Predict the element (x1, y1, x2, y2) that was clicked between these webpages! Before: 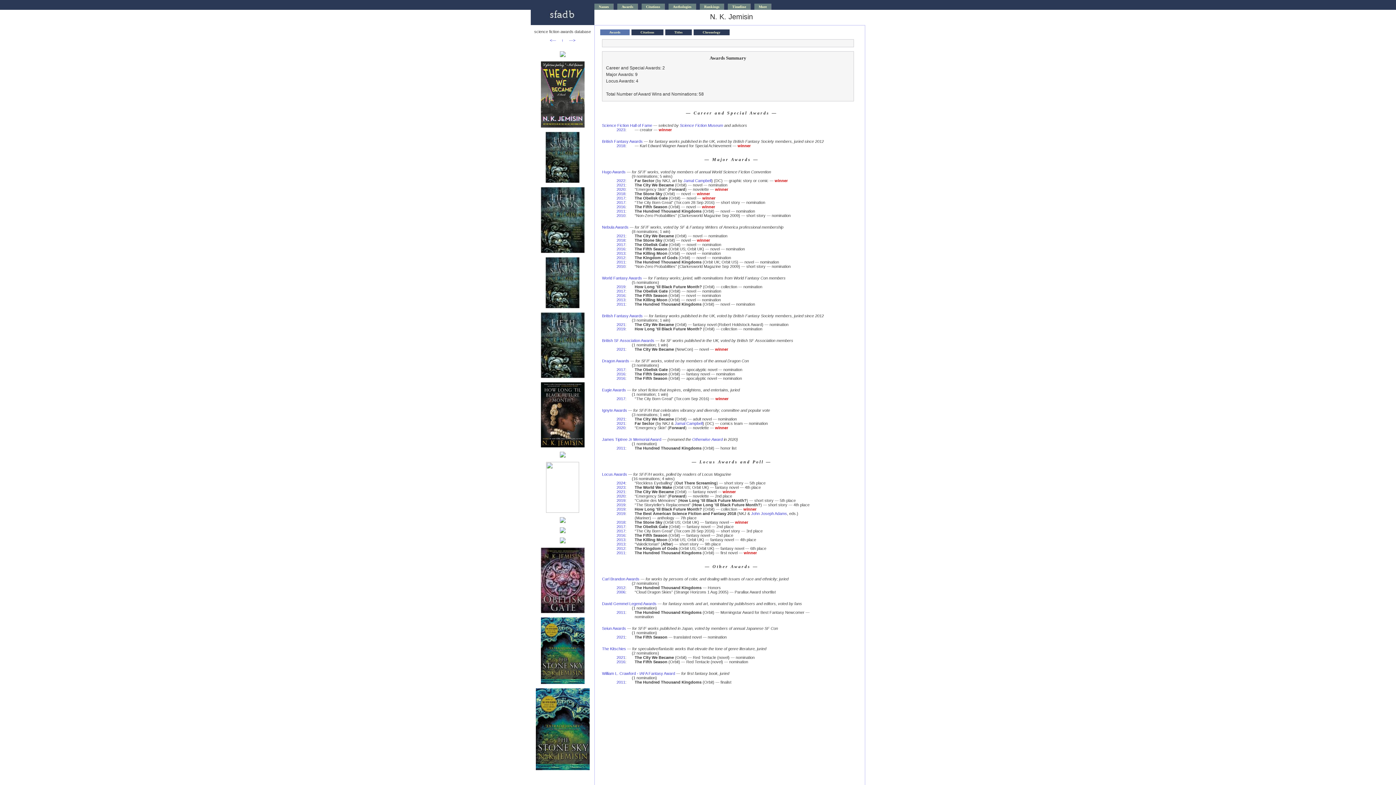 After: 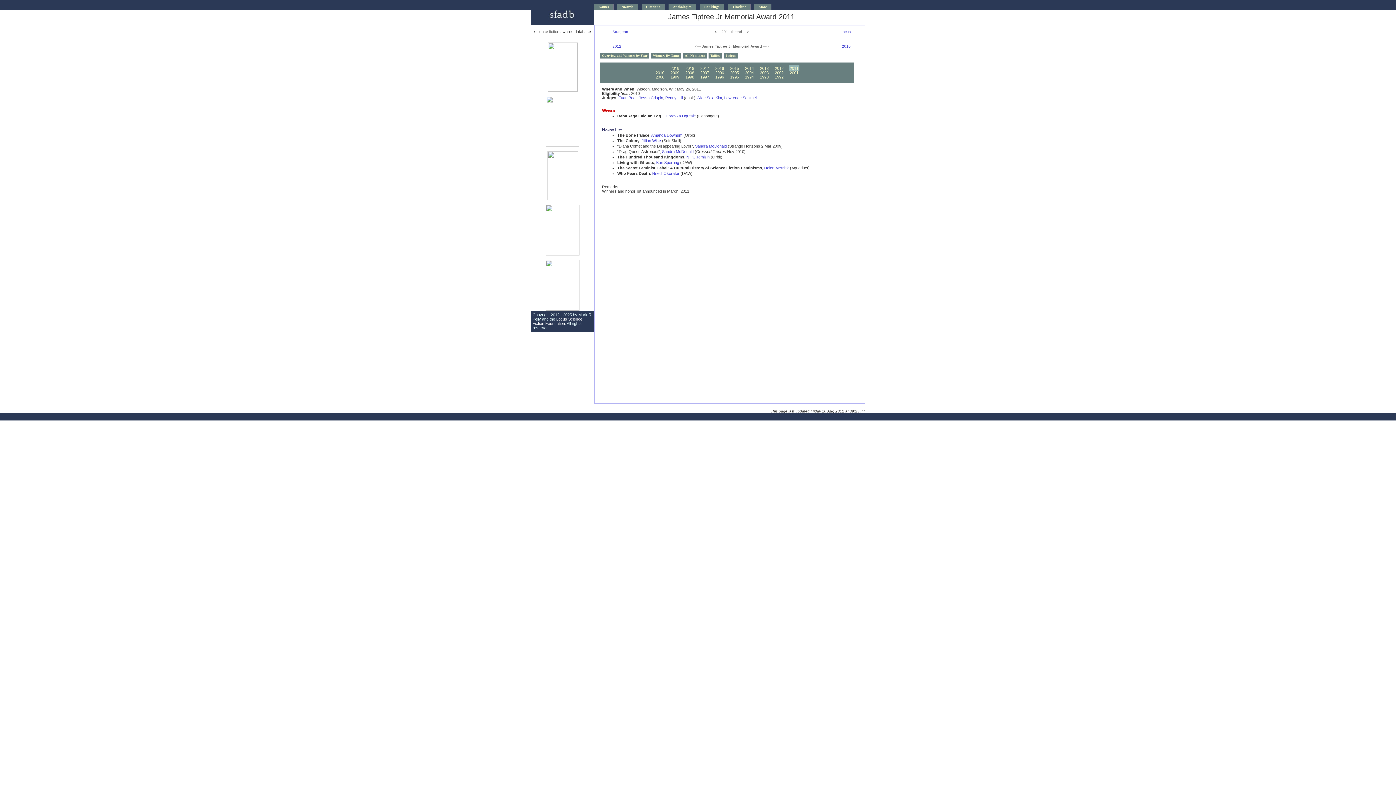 Action: bbox: (616, 446, 625, 450) label: 2011